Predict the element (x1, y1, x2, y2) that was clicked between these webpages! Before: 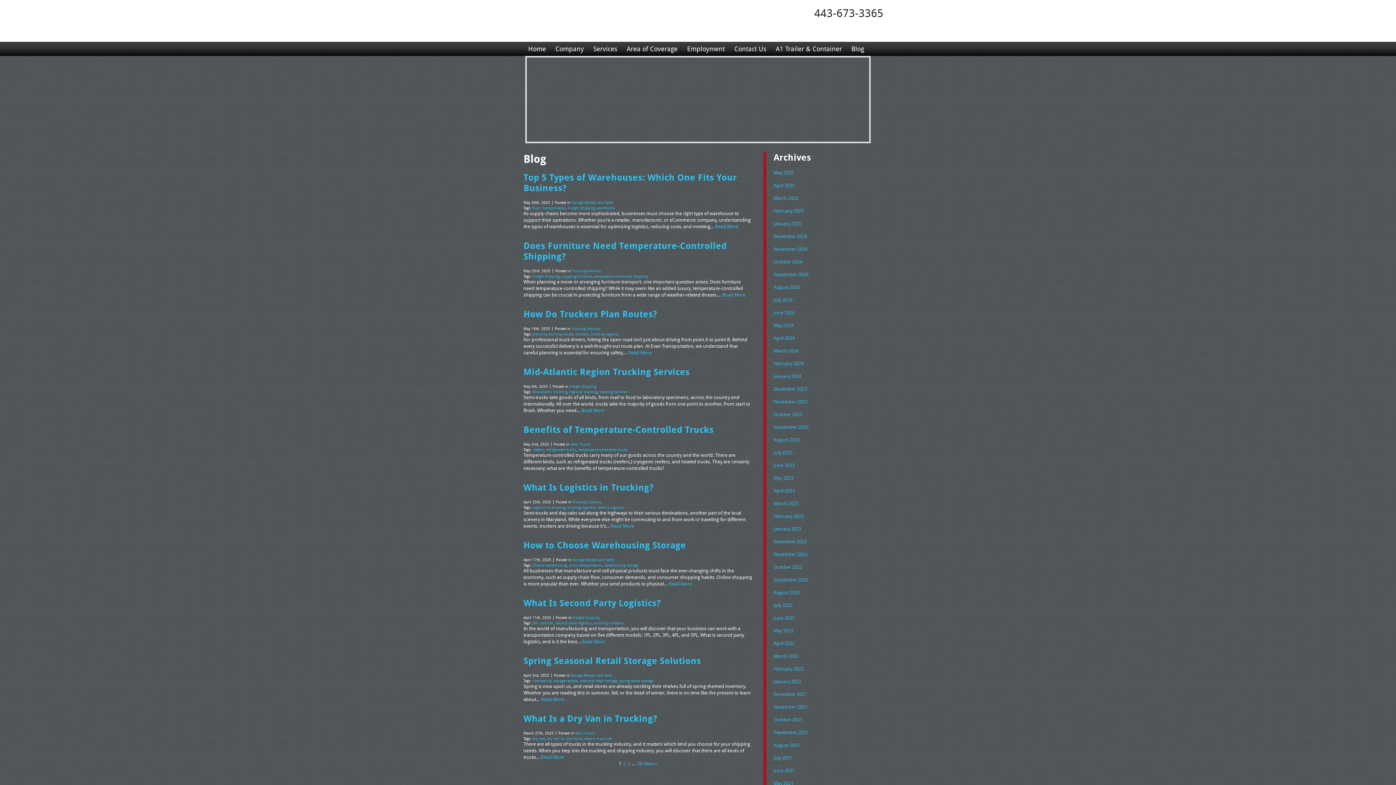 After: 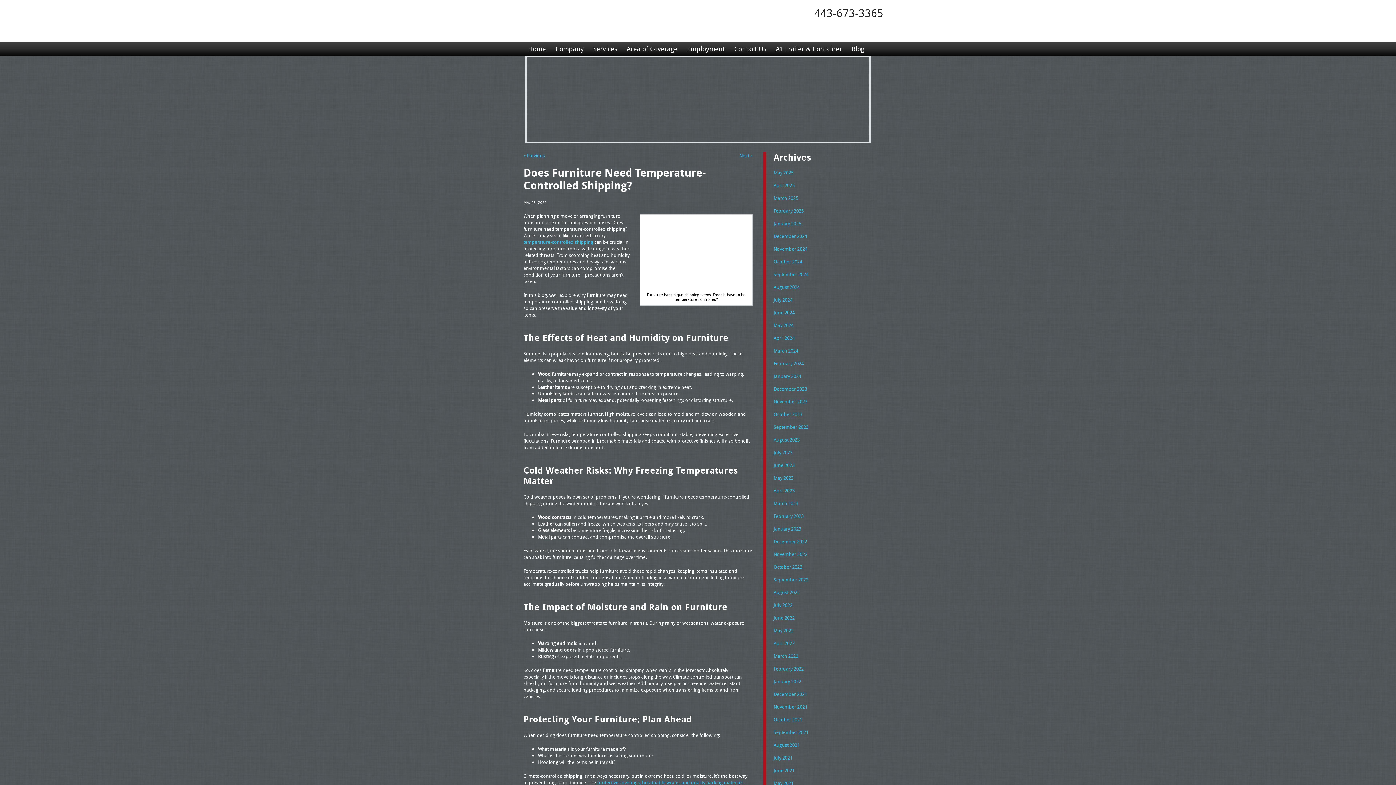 Action: label: Does Furniture Need Temperature-Controlled Shipping? bbox: (523, 239, 726, 262)